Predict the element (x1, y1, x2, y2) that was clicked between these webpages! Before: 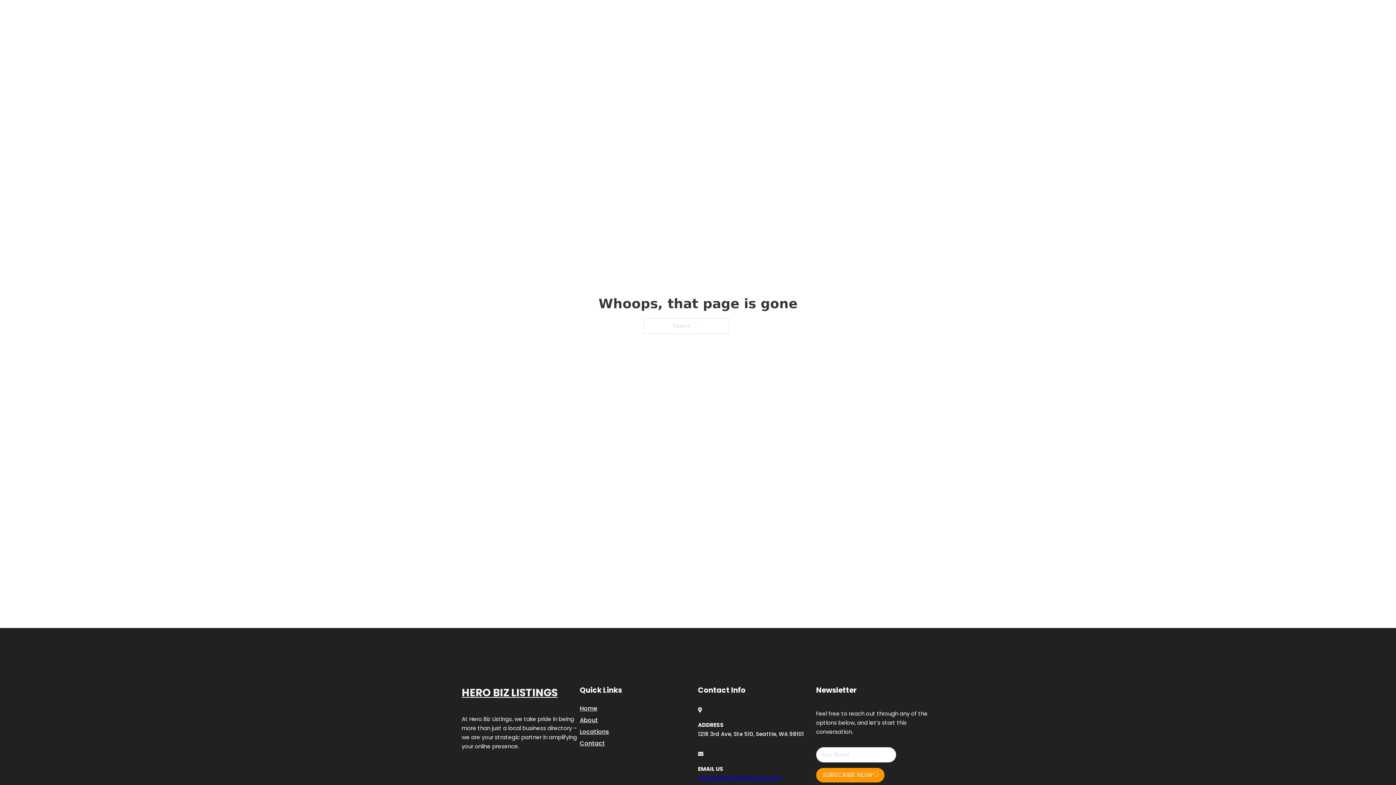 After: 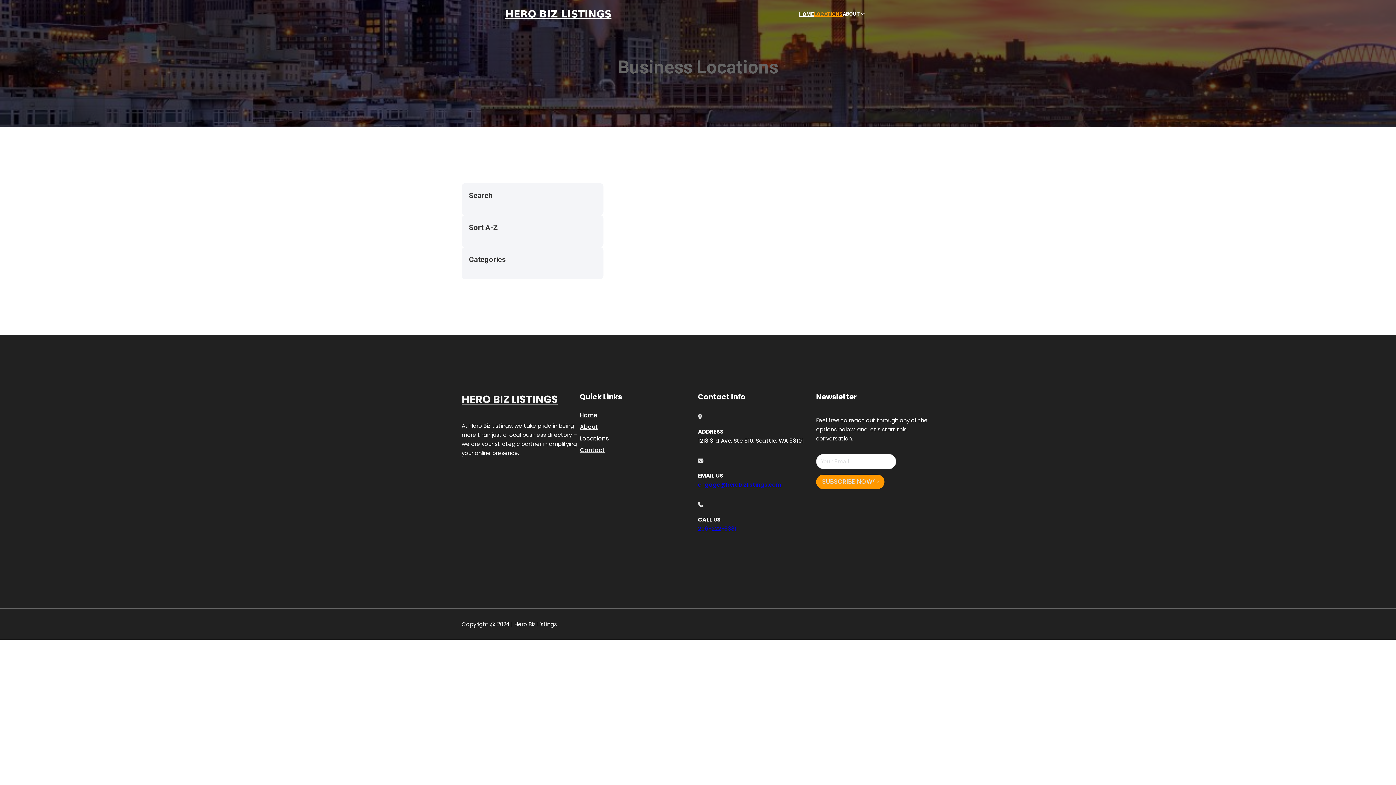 Action: bbox: (580, 727, 609, 736) label: Locations